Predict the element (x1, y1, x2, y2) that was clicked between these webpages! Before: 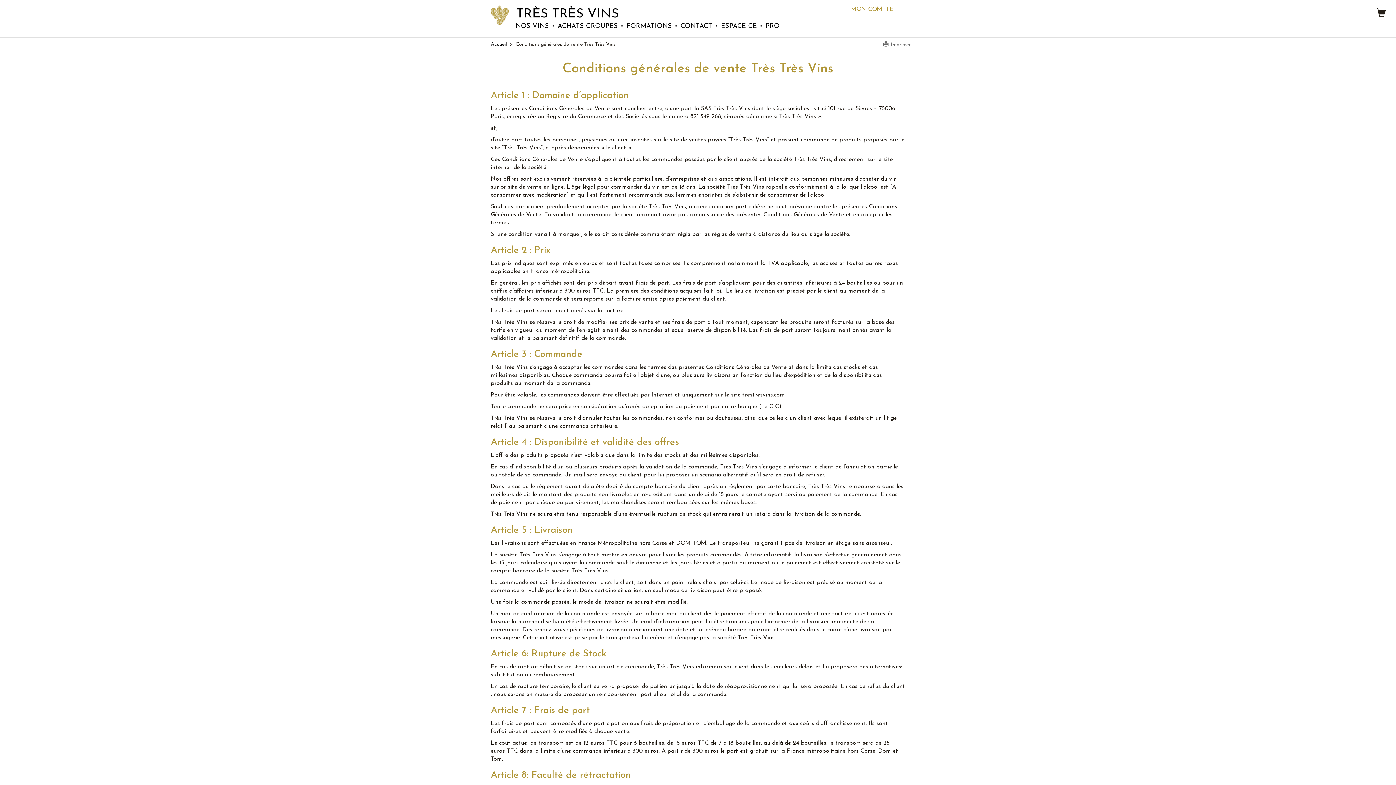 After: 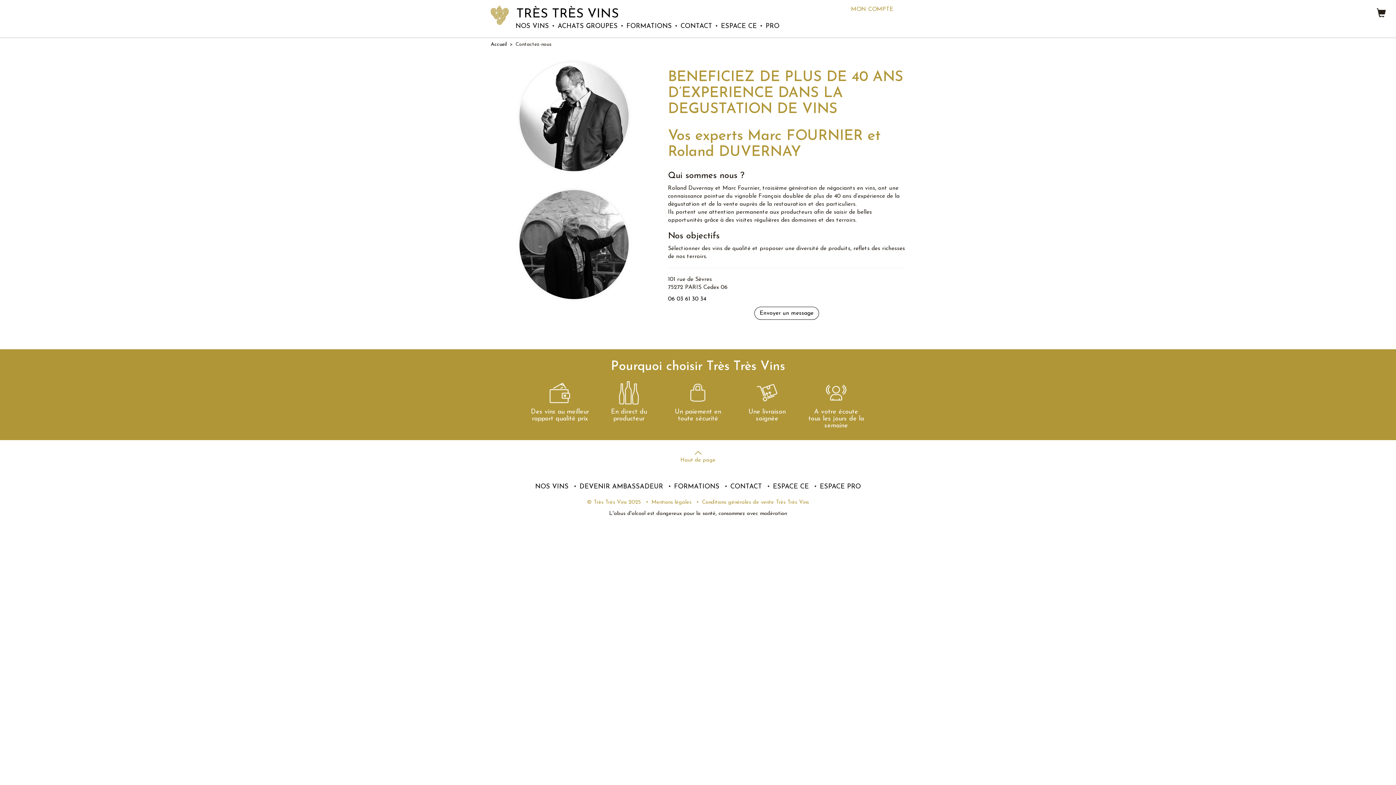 Action: label: CONTACT bbox: (672, 19, 712, 33)